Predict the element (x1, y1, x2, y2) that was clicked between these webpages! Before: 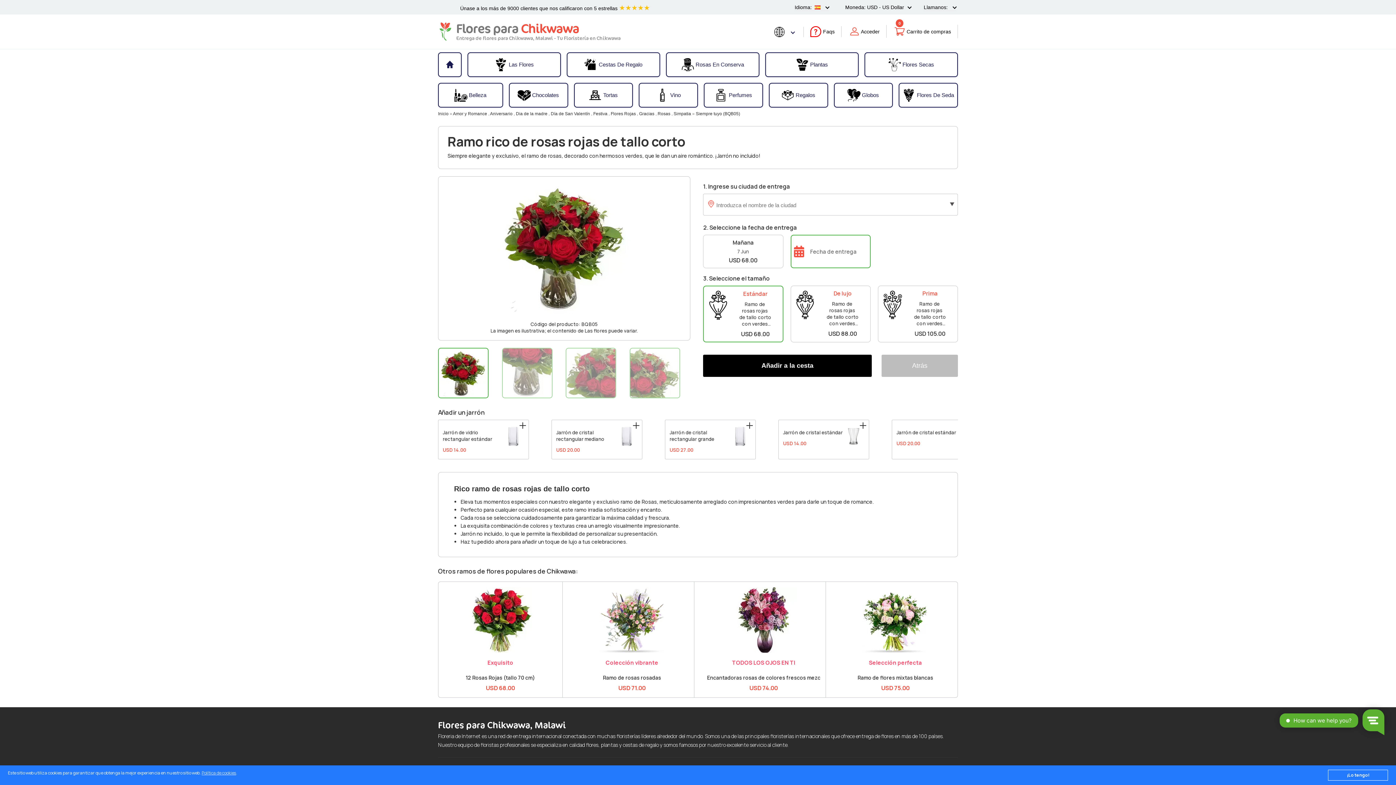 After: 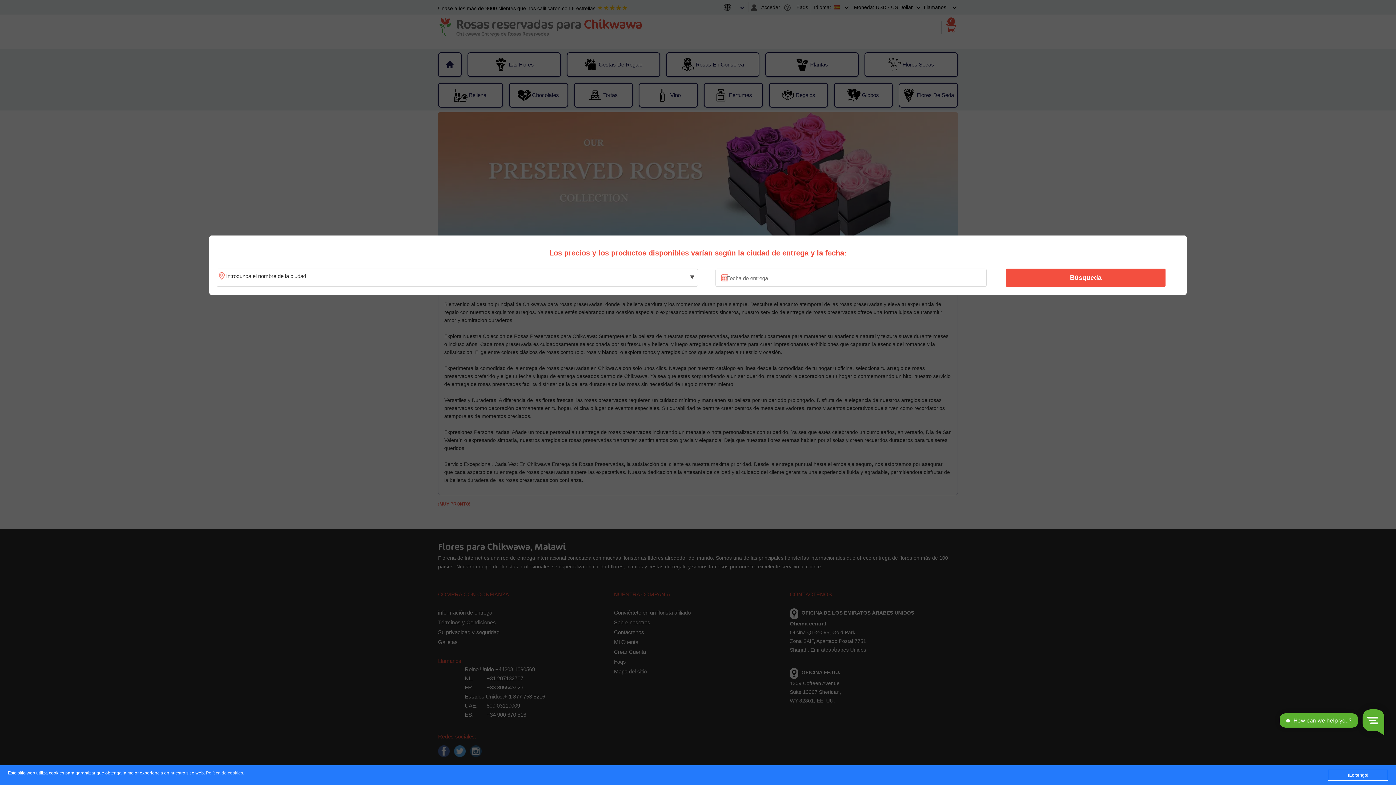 Action: label: Rosas En Conserva bbox: (666, 54, 758, 75)